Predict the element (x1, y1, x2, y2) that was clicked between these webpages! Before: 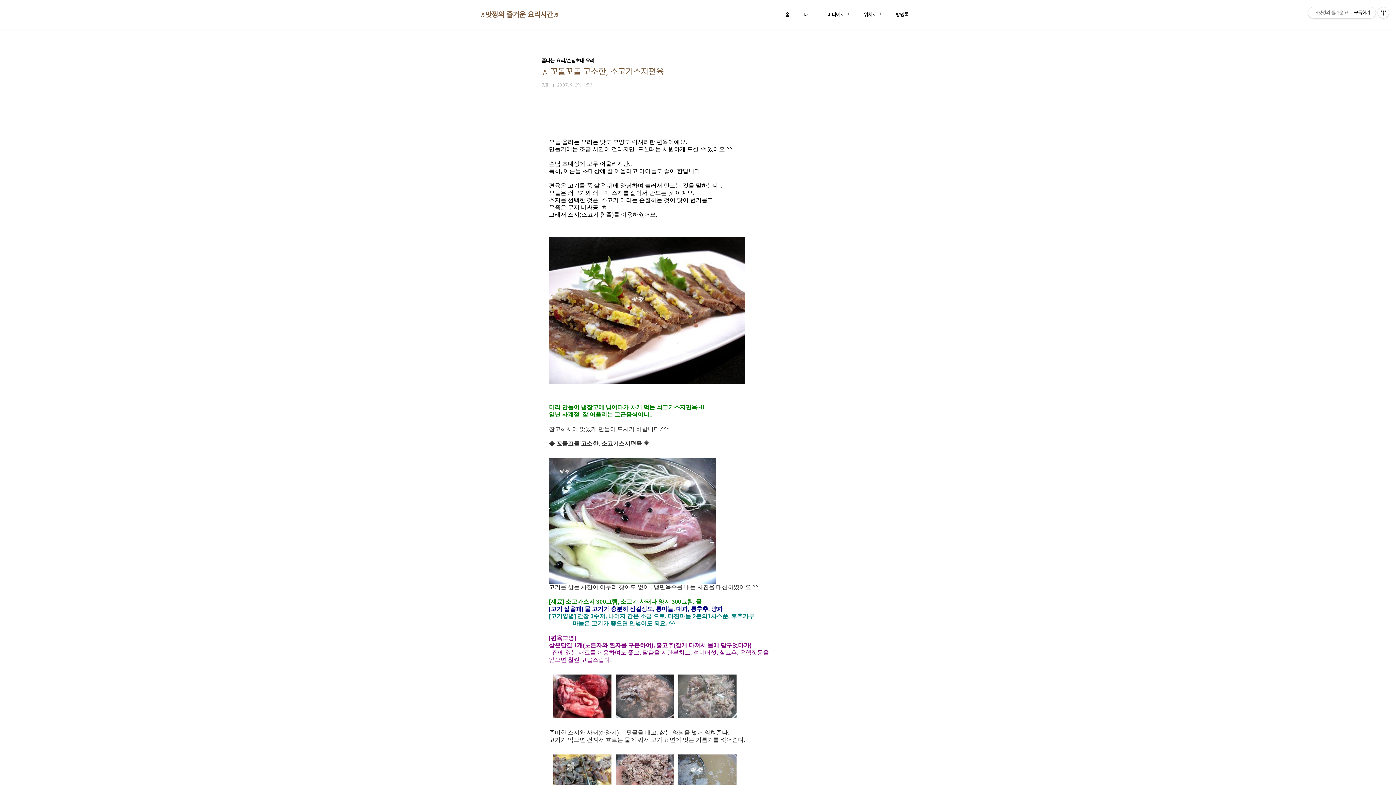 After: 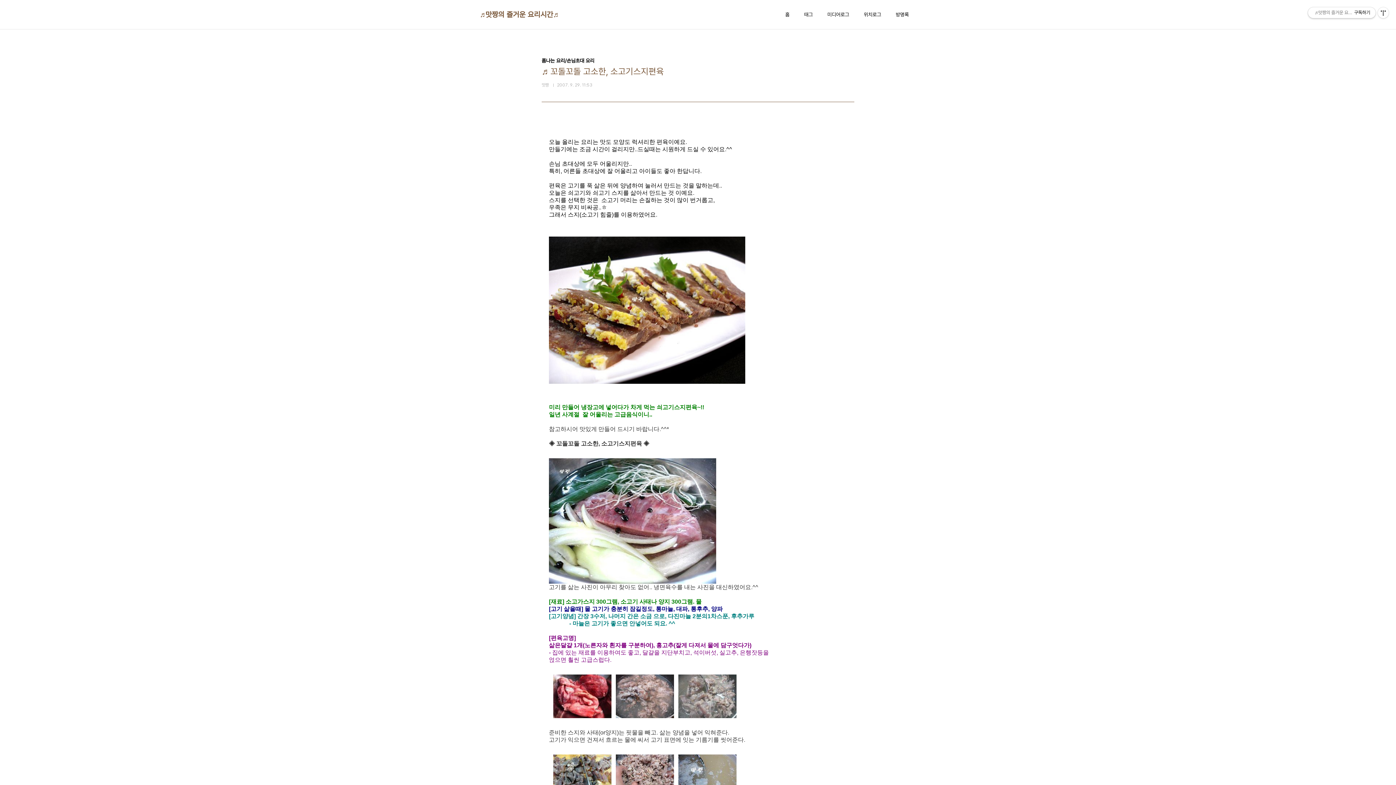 Action: bbox: (1308, 7, 1376, 18) label: ♬맛짱의 즐거운 요리시간♬구독하기